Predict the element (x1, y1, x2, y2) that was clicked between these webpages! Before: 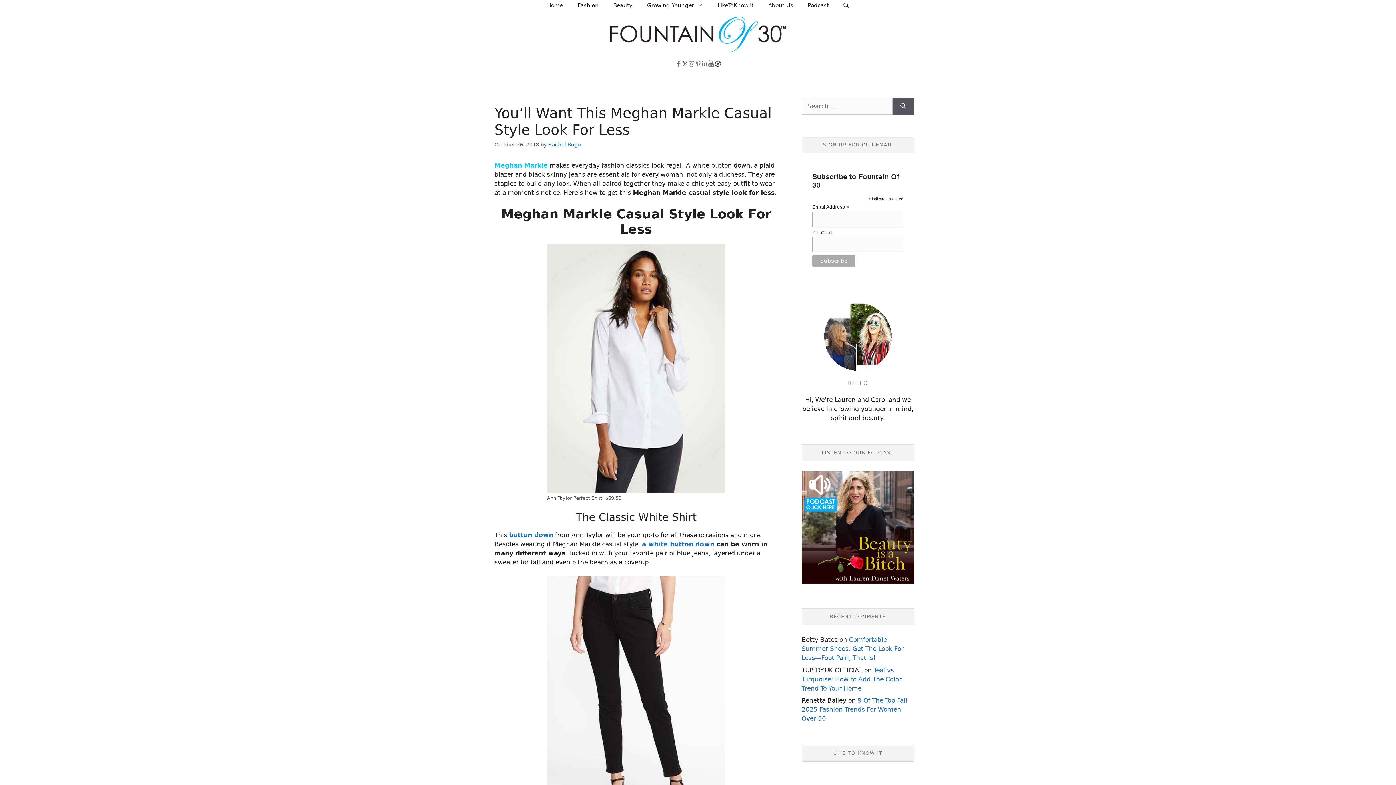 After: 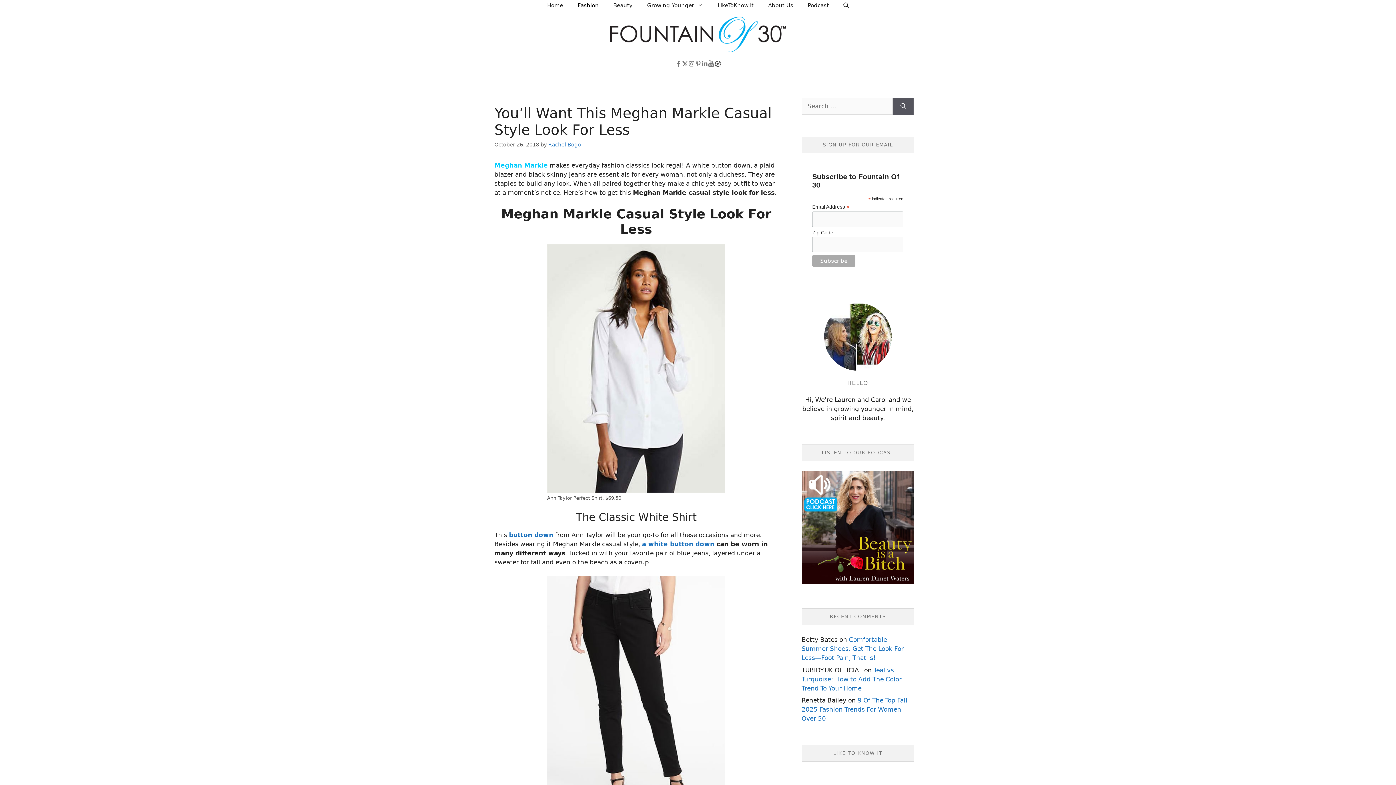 Action: bbox: (547, 244, 725, 493)